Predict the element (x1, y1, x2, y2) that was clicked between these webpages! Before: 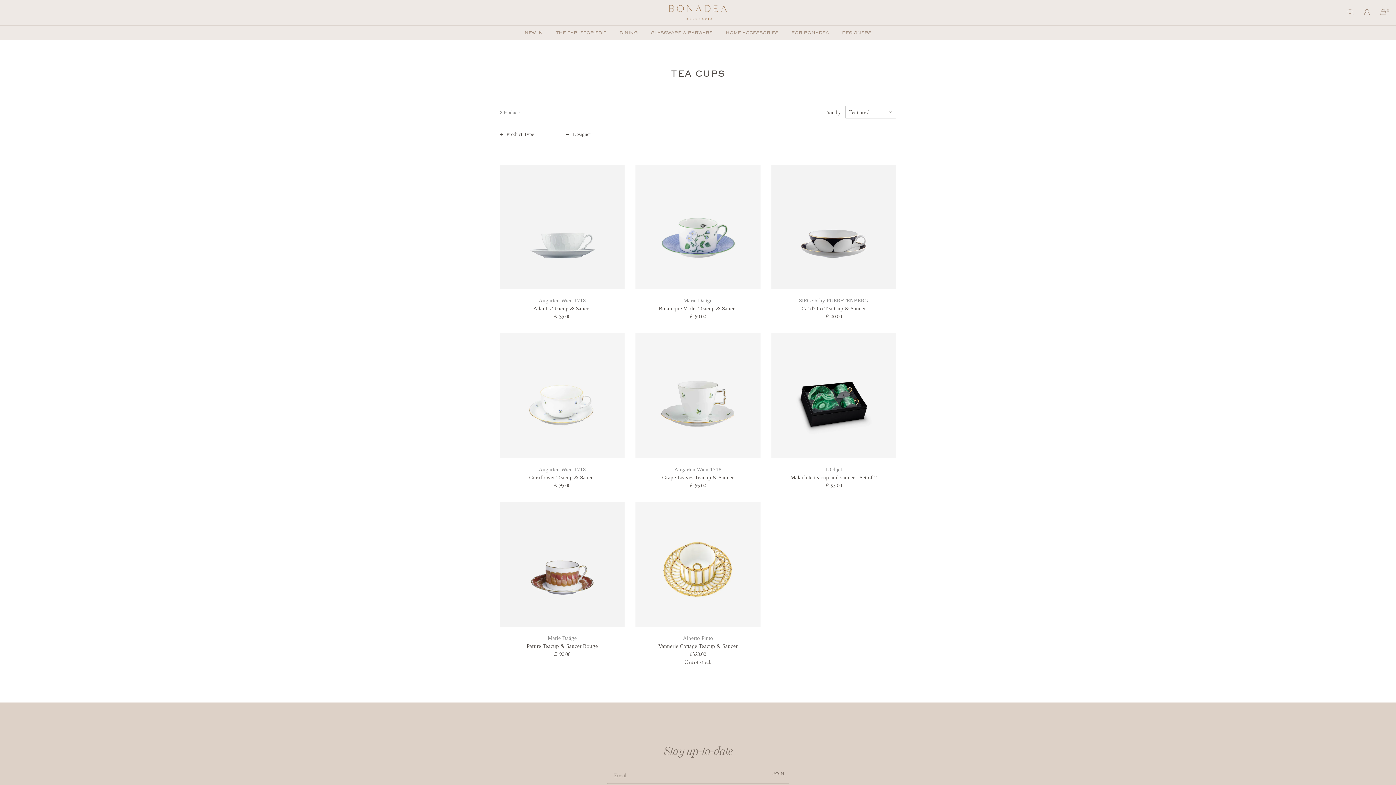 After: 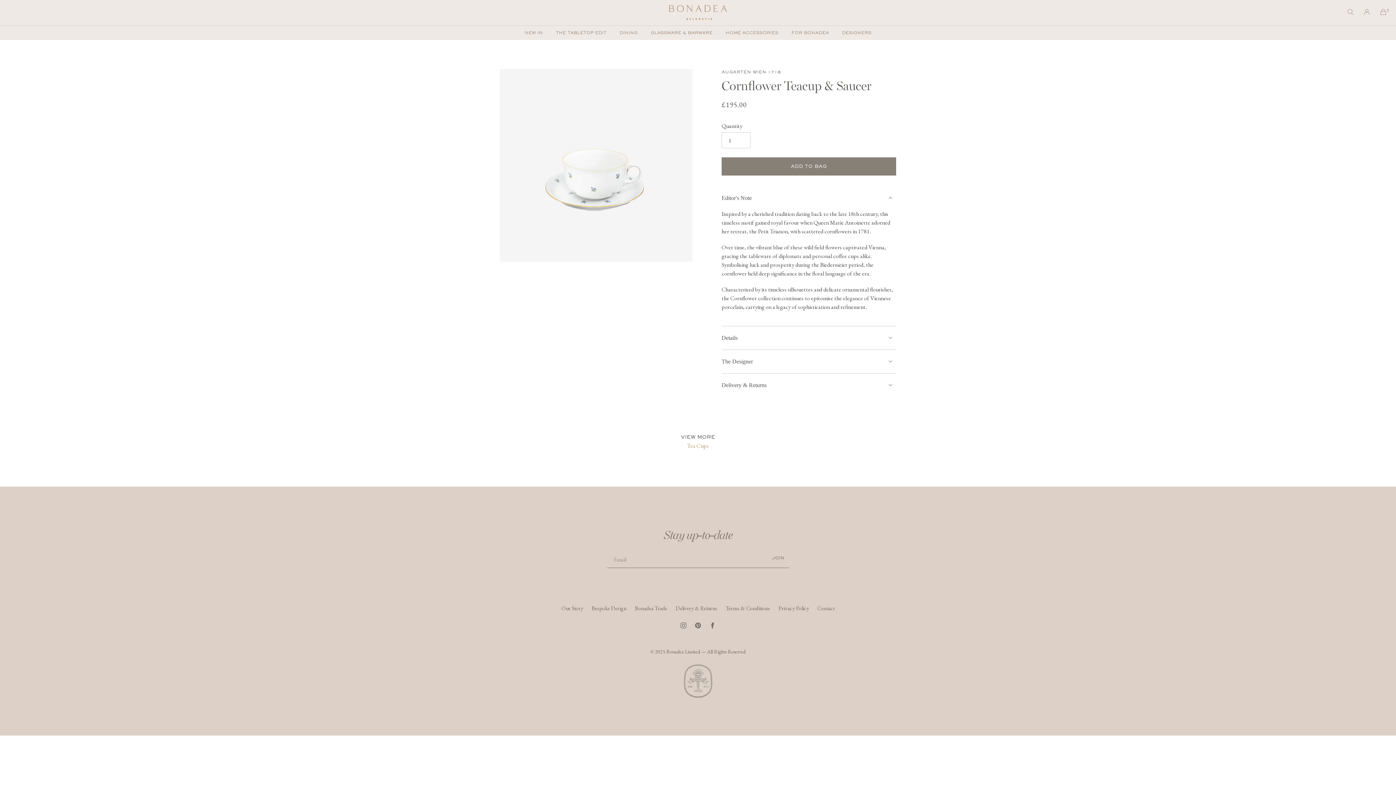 Action: bbox: (500, 333, 624, 489) label: Cornflower Teacup & Saucer